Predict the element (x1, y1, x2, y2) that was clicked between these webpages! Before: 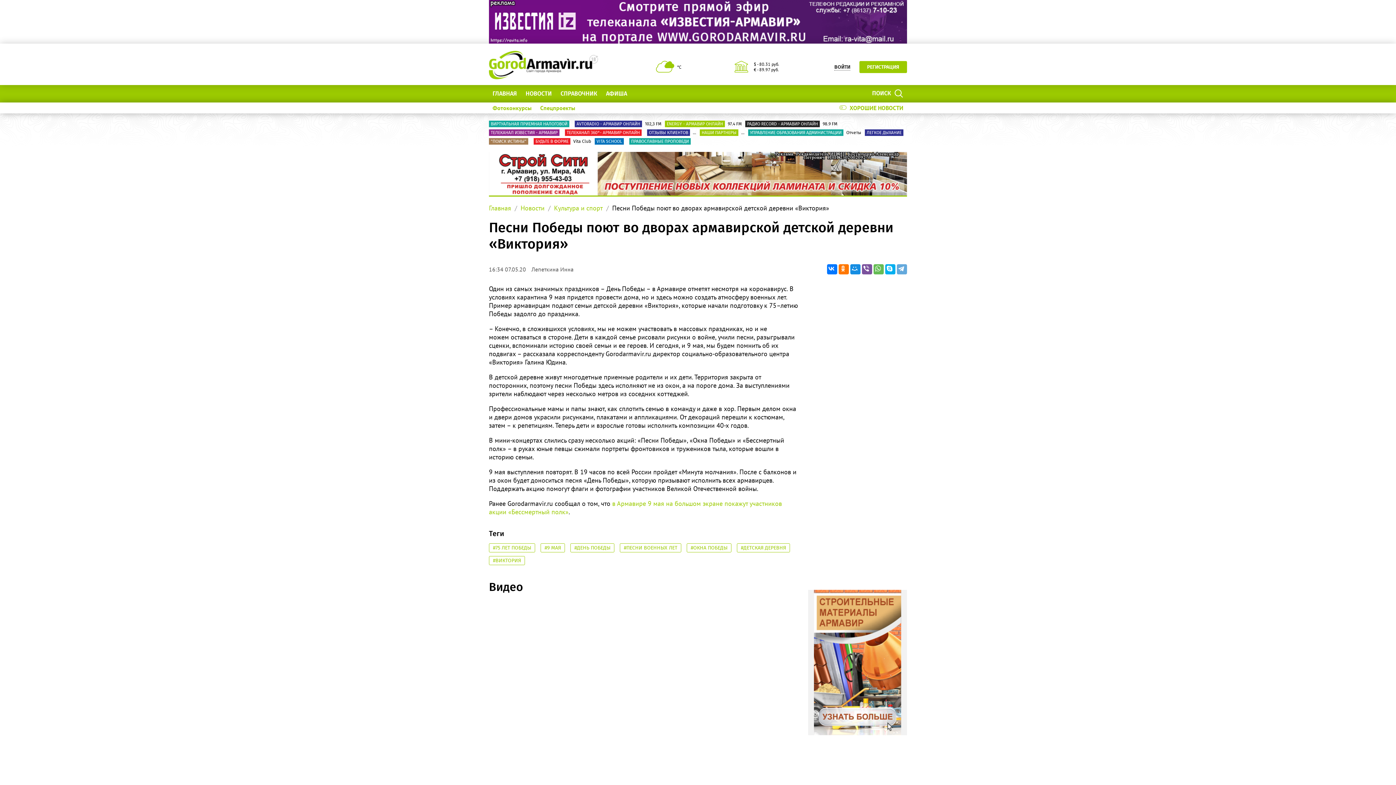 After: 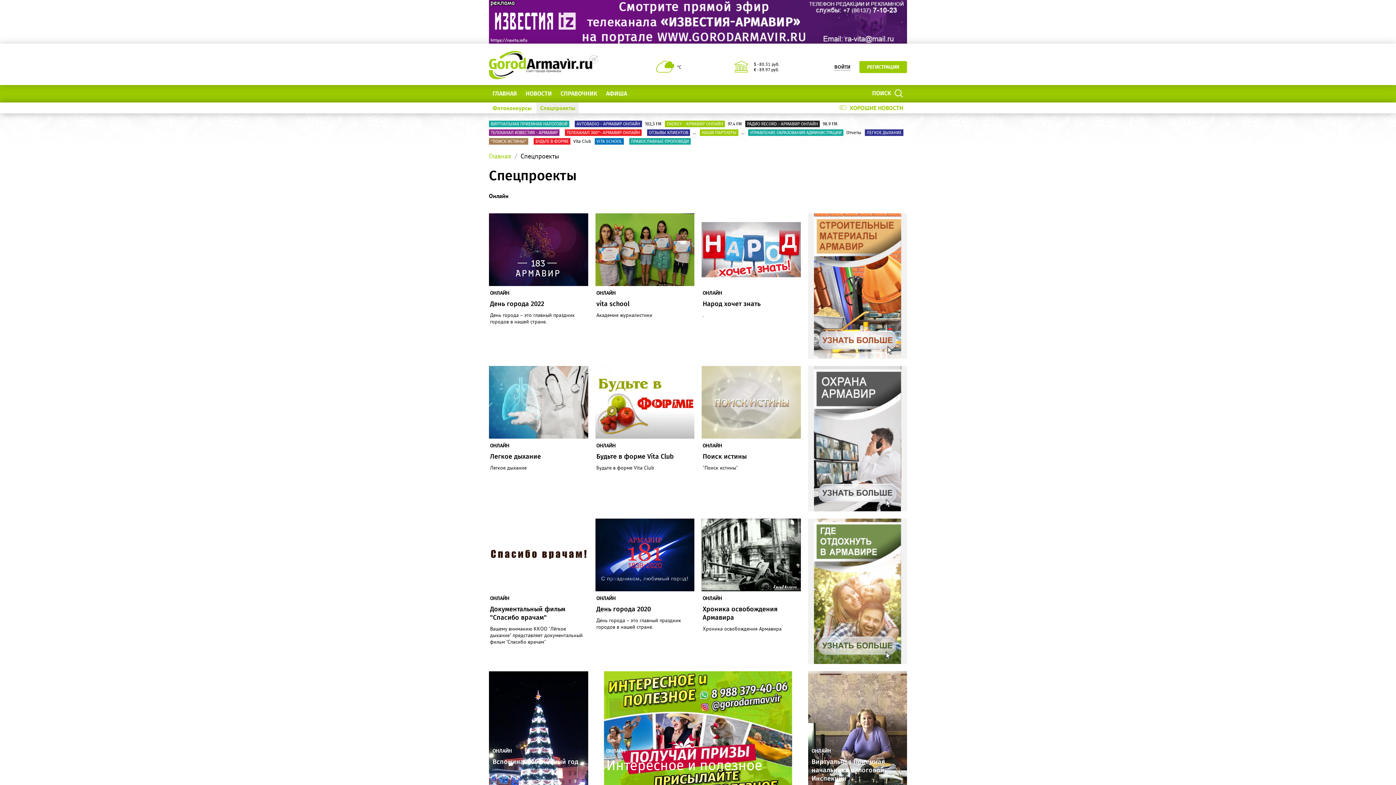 Action: label: Спецпроекты bbox: (536, 102, 578, 113)